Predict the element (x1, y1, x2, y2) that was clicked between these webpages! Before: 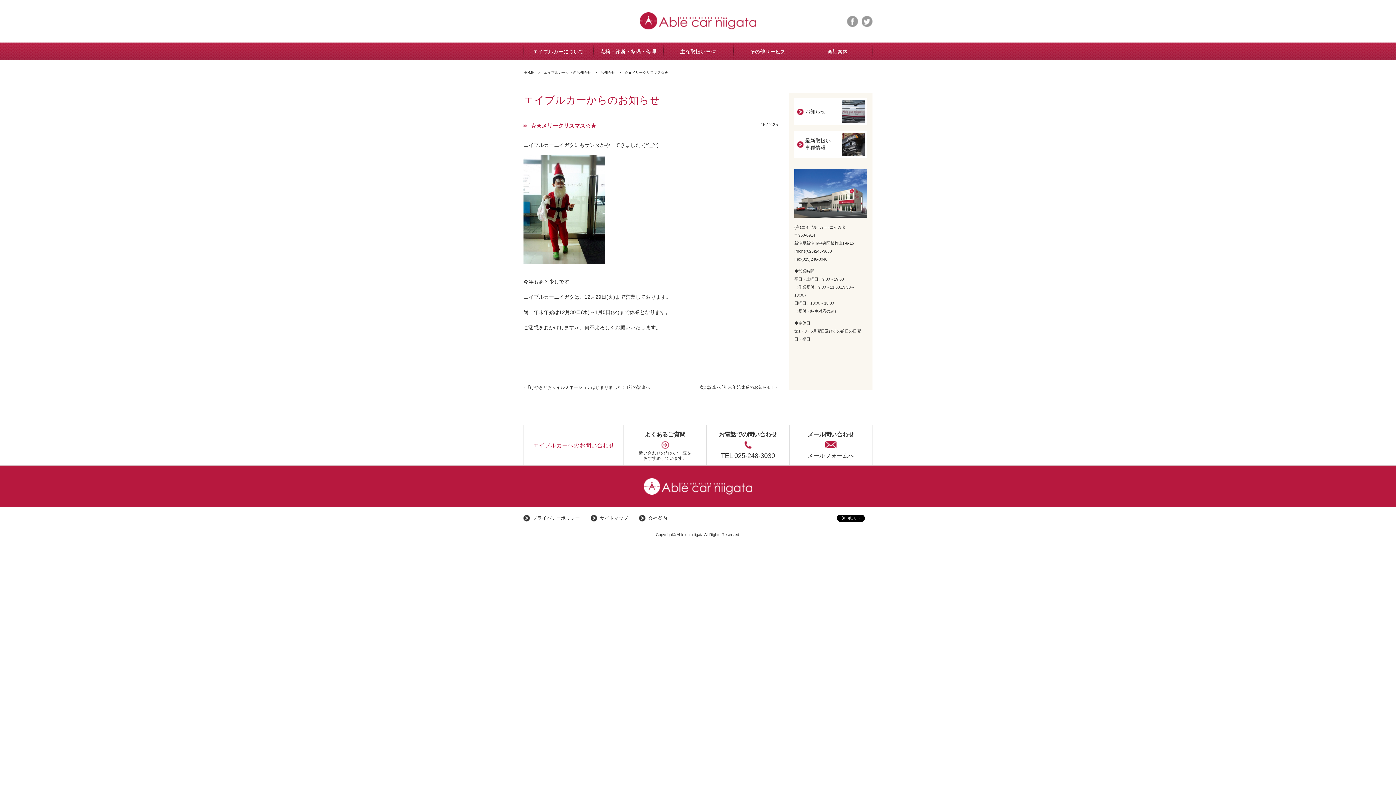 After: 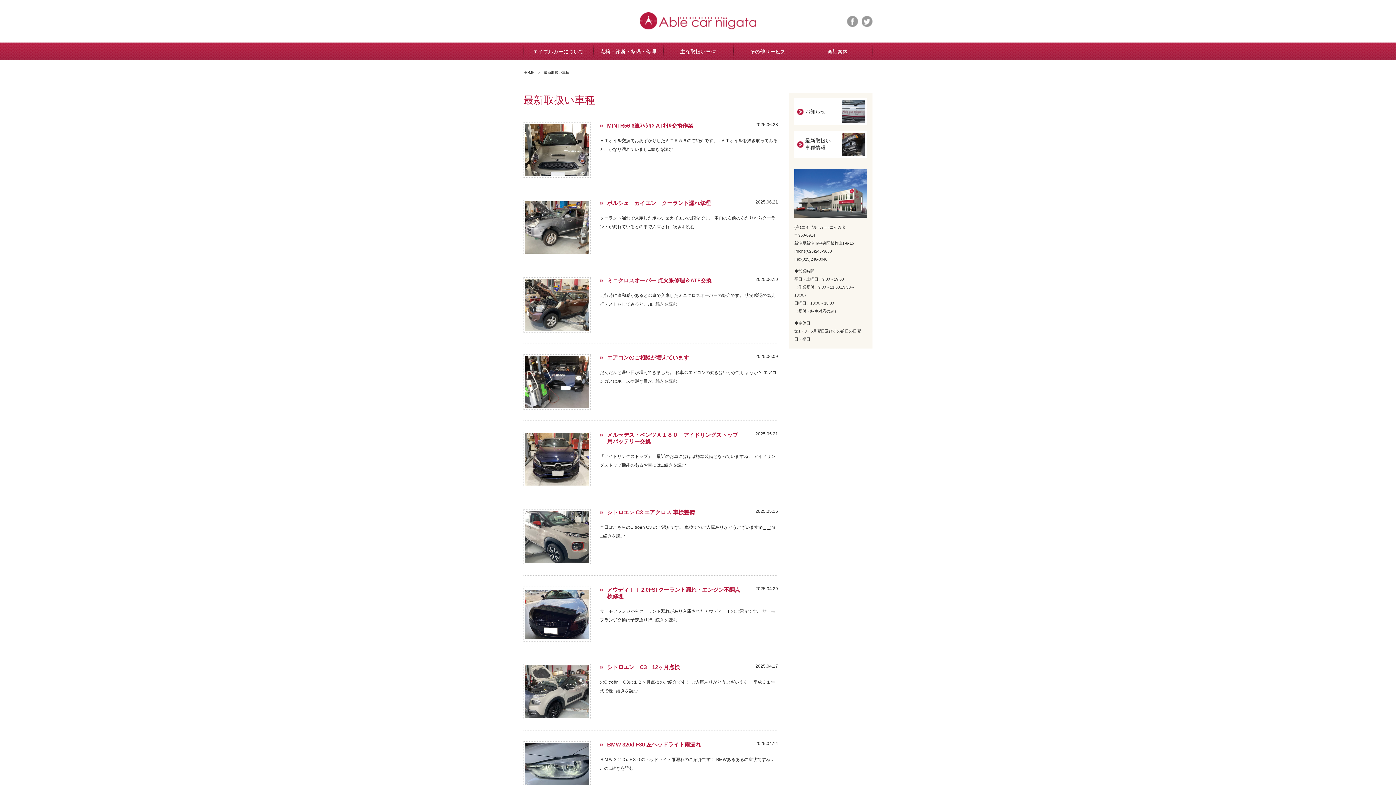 Action: bbox: (794, 130, 867, 158) label: 最新取扱い
車種情報